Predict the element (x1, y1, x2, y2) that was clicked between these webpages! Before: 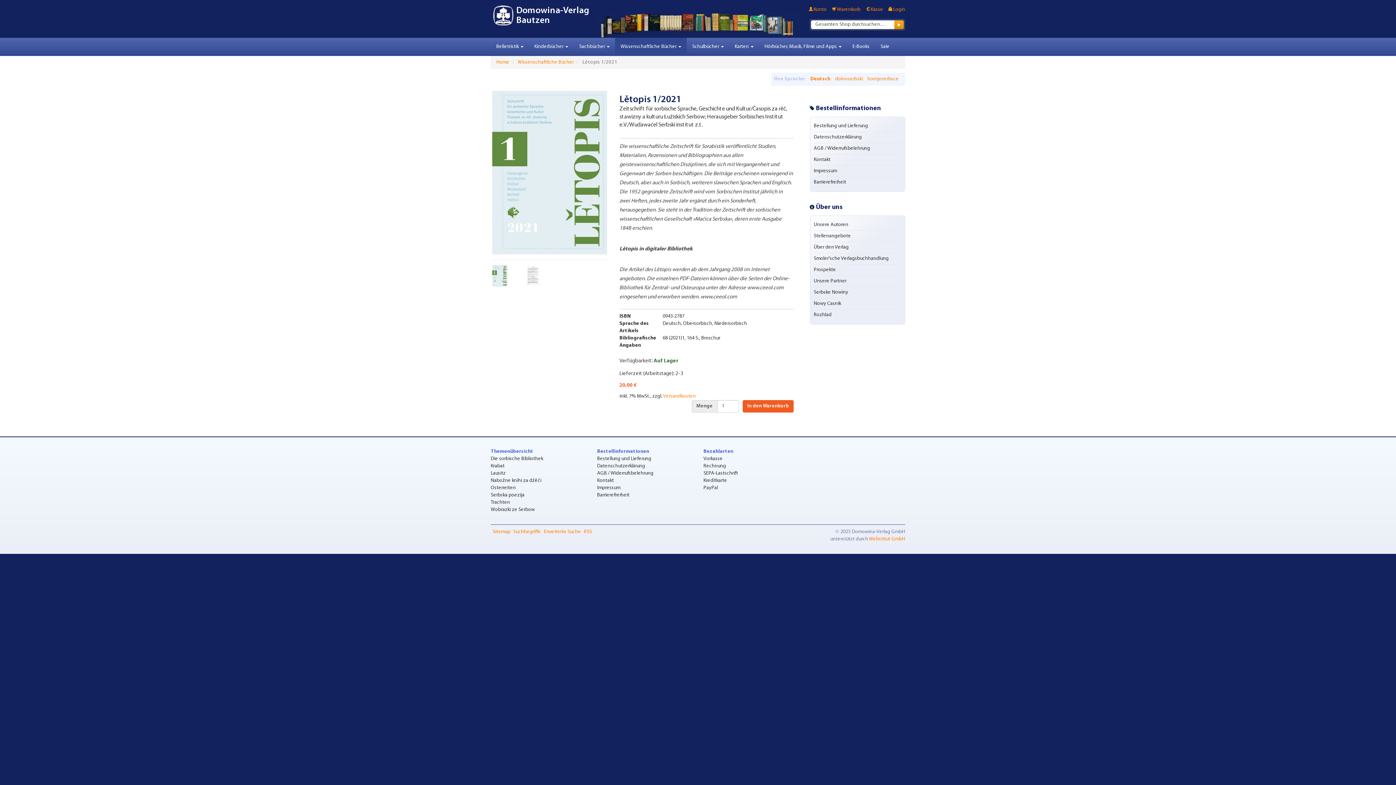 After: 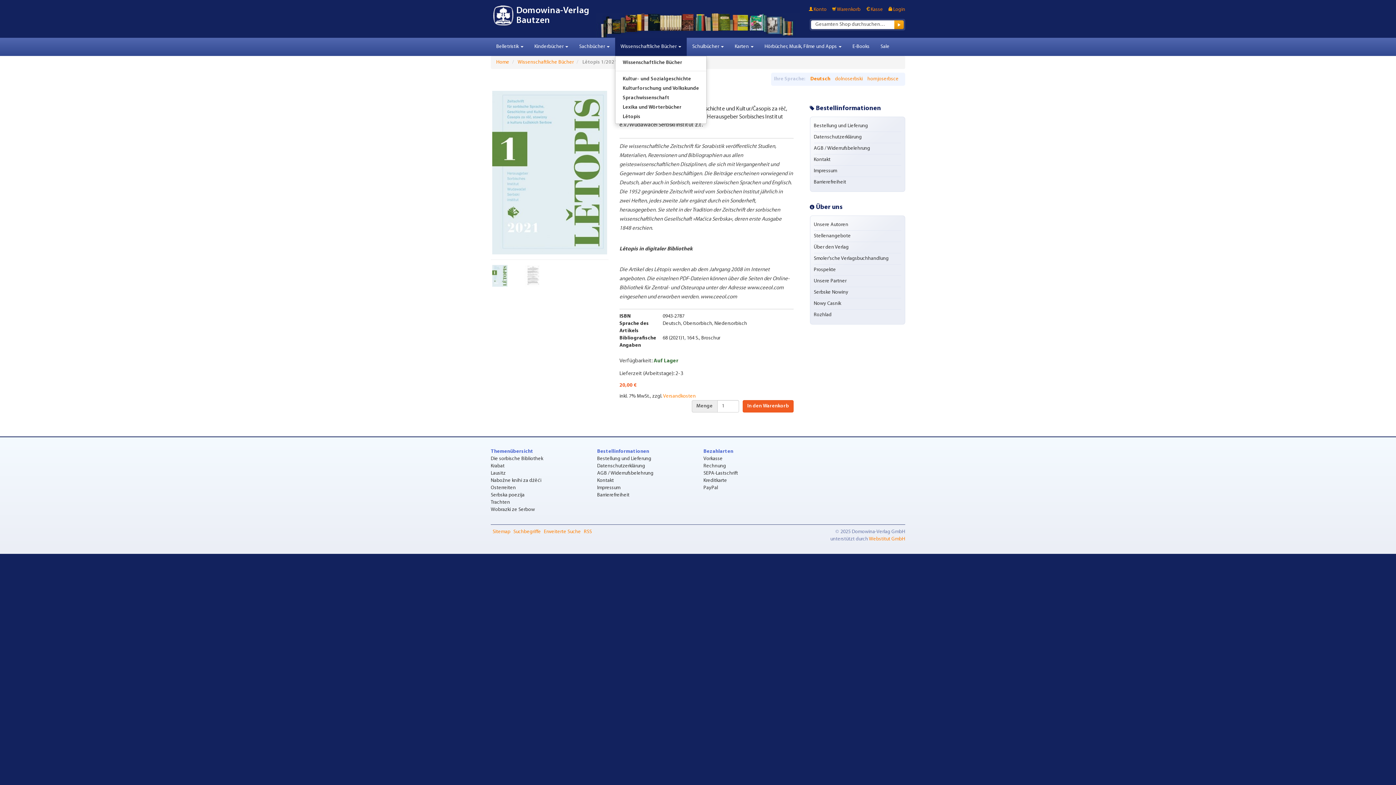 Action: label: Wissenschaftliche Bücher  bbox: (615, 37, 686, 56)